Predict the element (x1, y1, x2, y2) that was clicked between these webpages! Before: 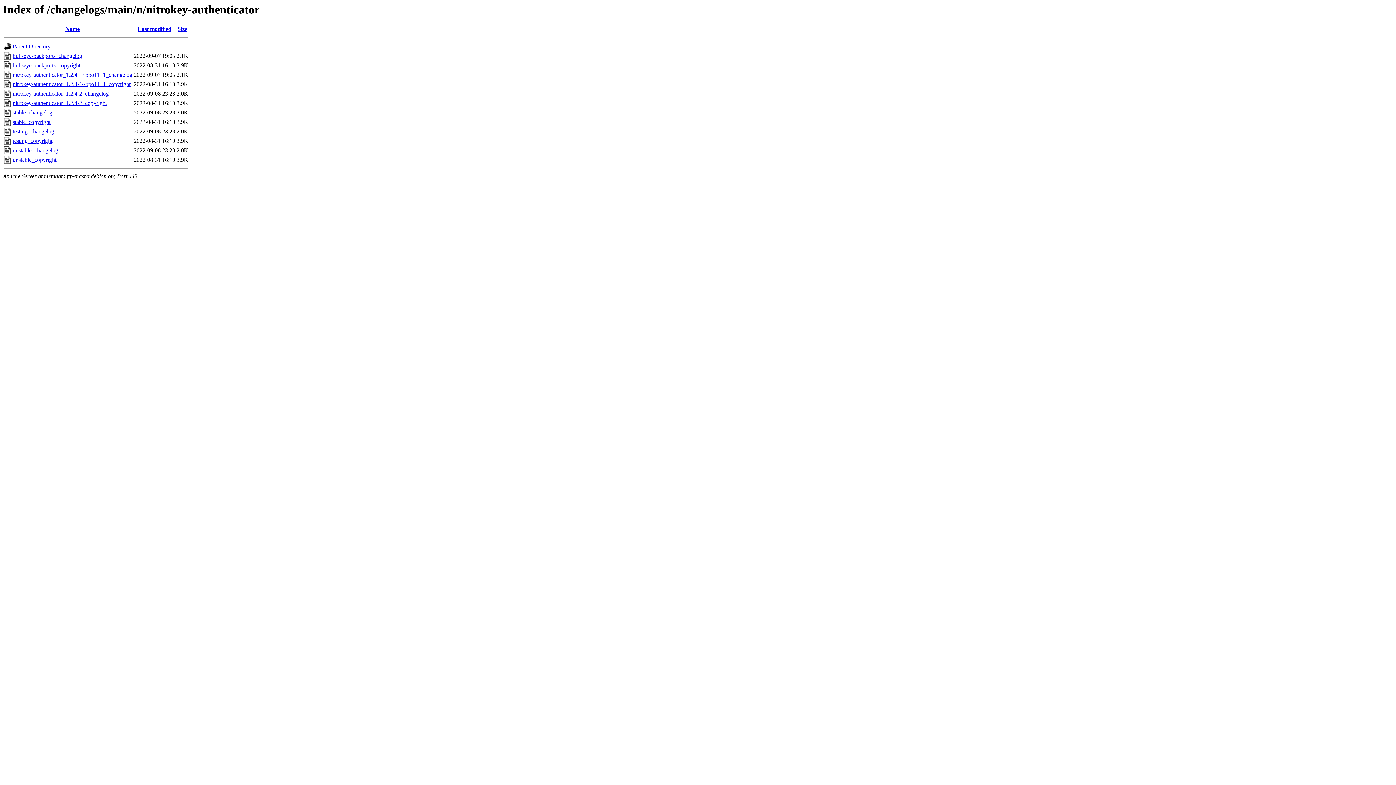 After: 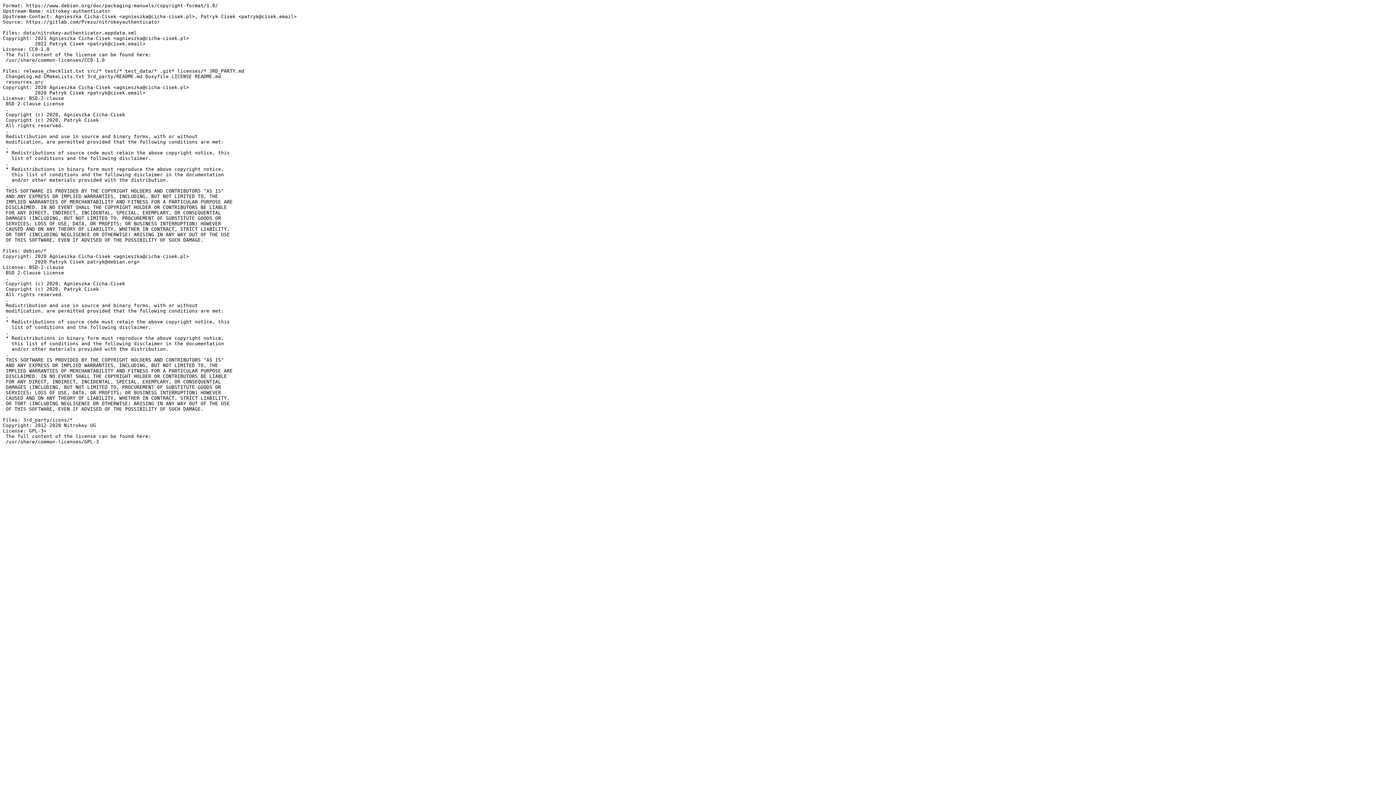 Action: bbox: (12, 137, 52, 144) label: testing_copyright